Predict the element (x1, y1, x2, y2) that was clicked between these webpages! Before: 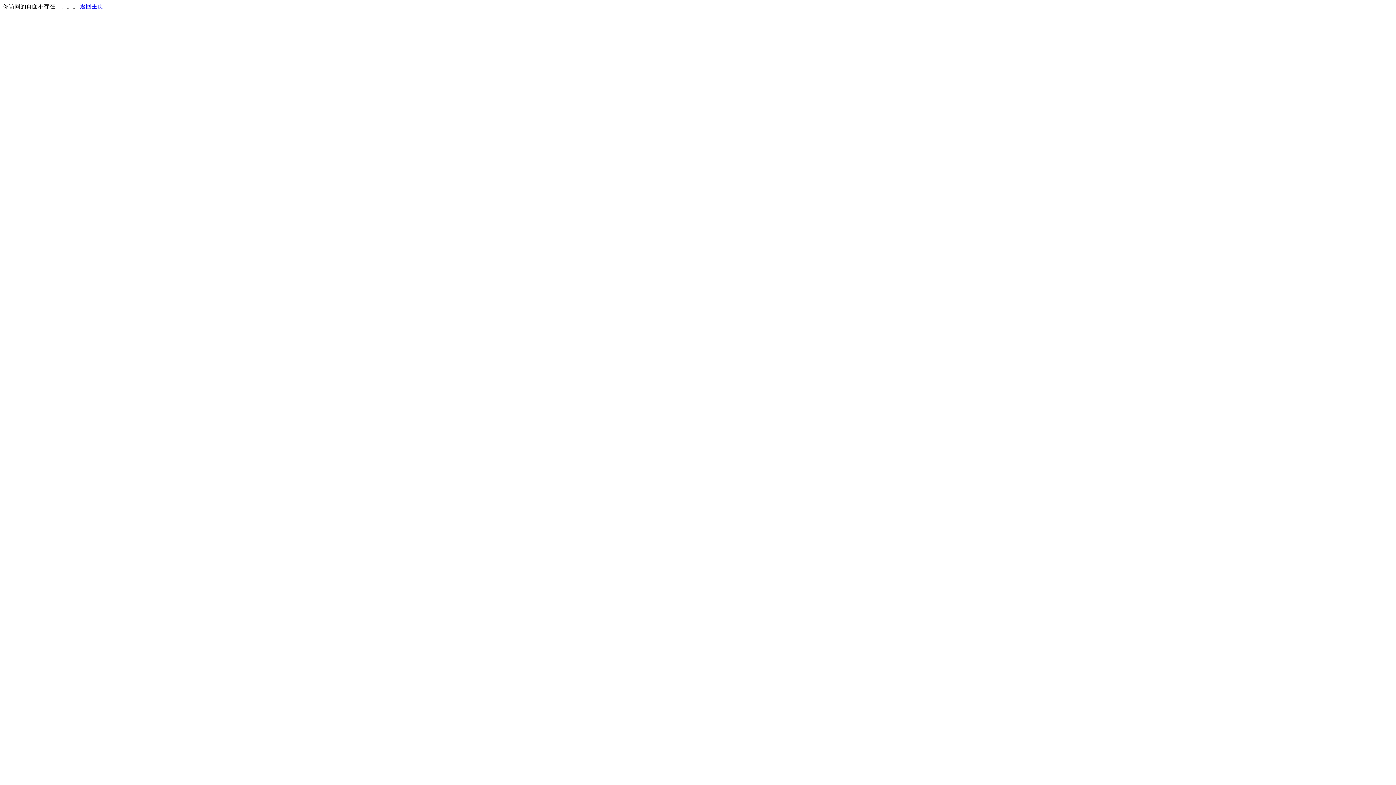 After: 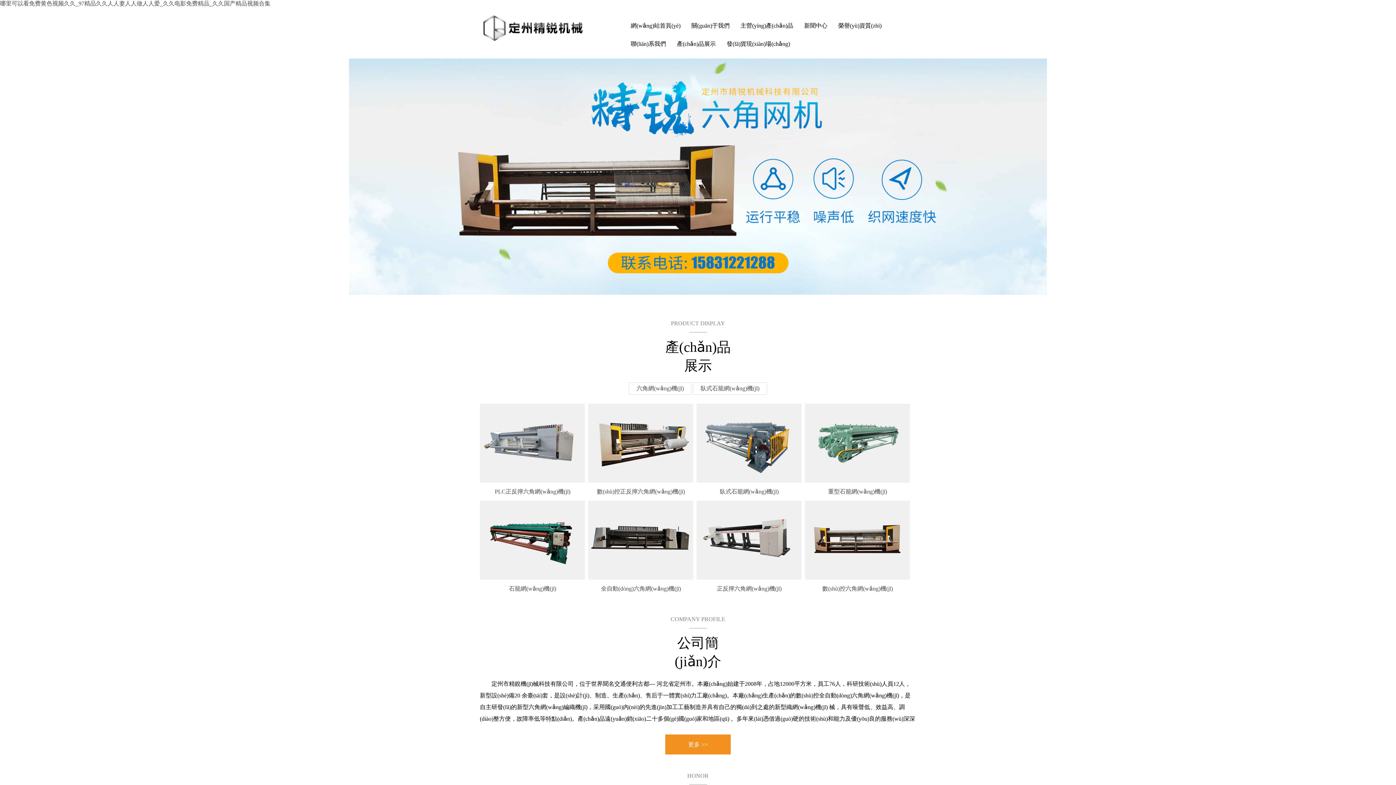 Action: bbox: (80, 3, 103, 9) label: 返回主页